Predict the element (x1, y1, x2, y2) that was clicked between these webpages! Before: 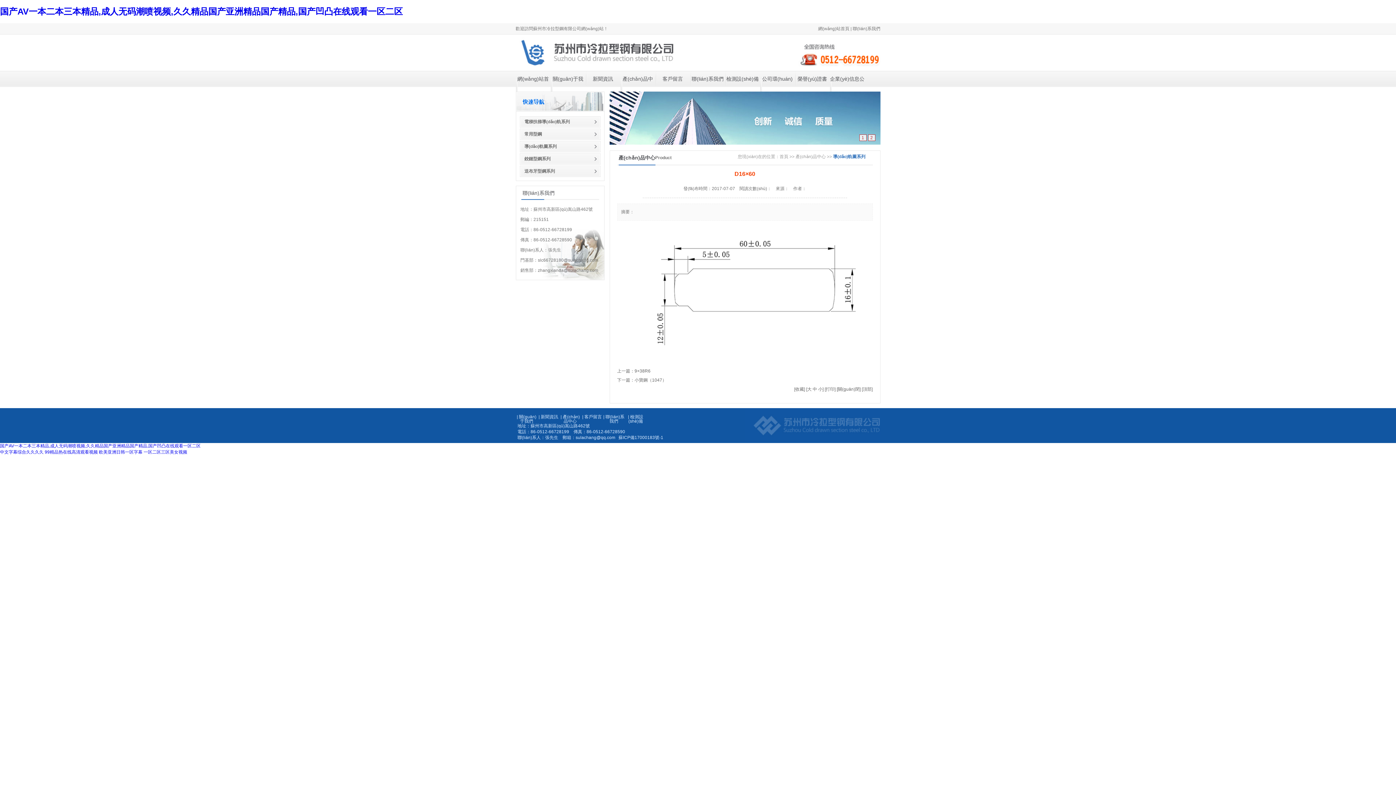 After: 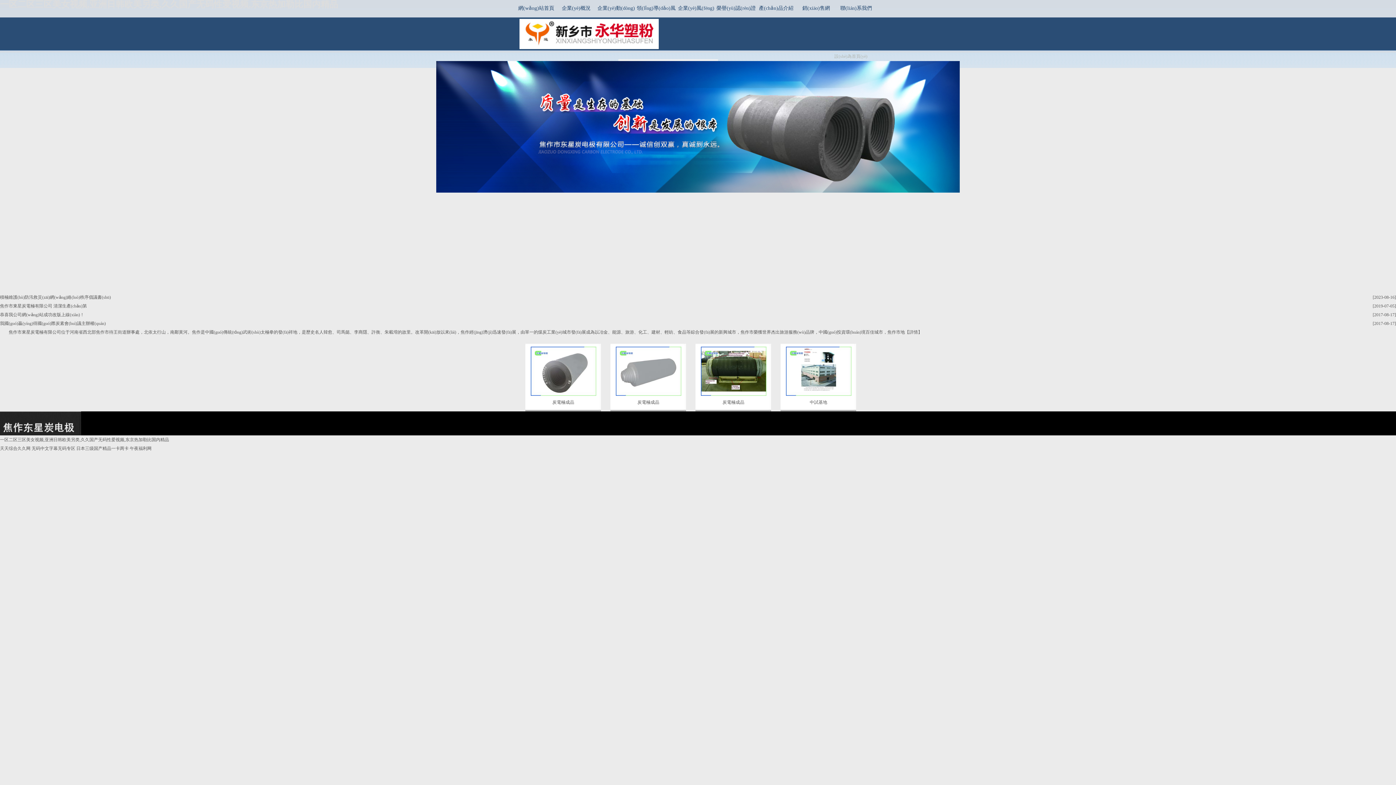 Action: bbox: (143, 449, 187, 454) label: 一区二区三区美女视频